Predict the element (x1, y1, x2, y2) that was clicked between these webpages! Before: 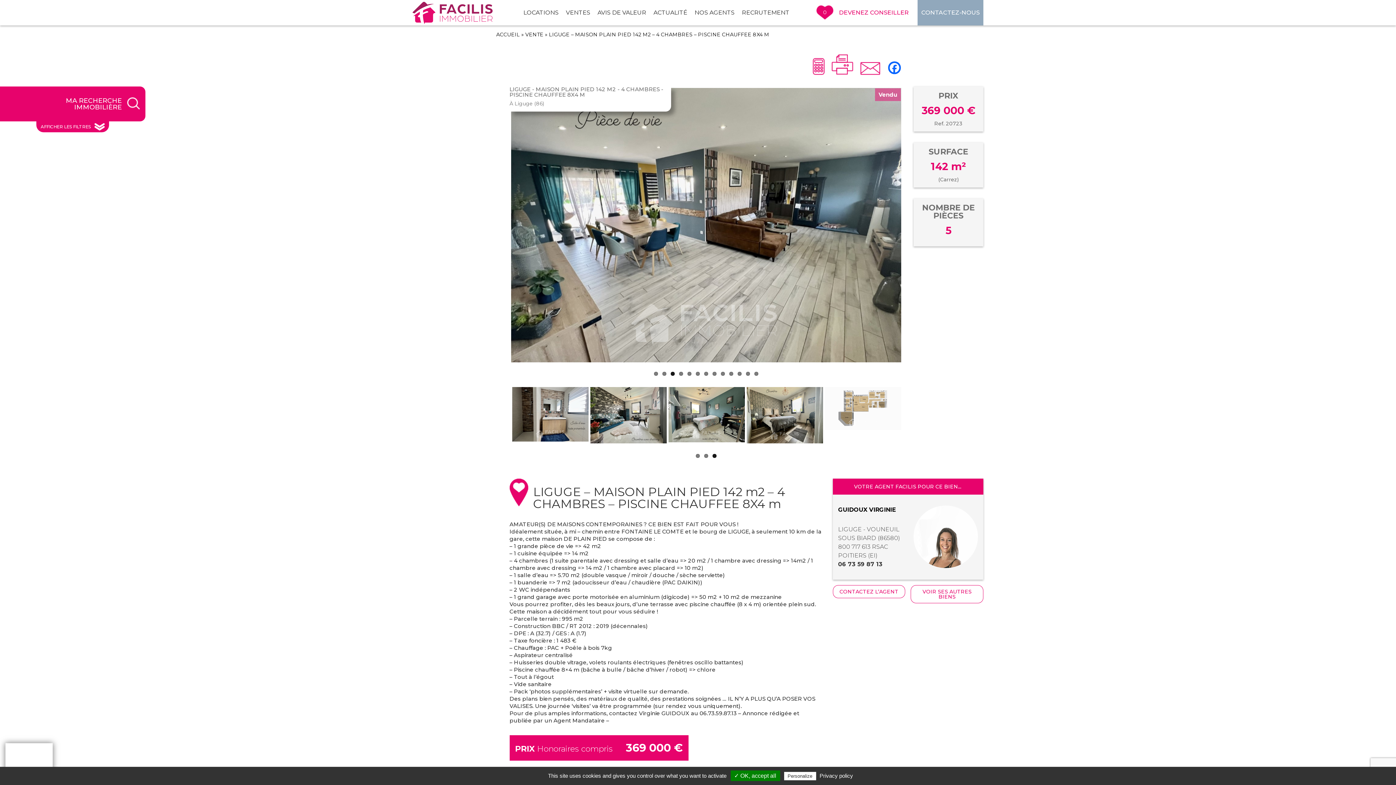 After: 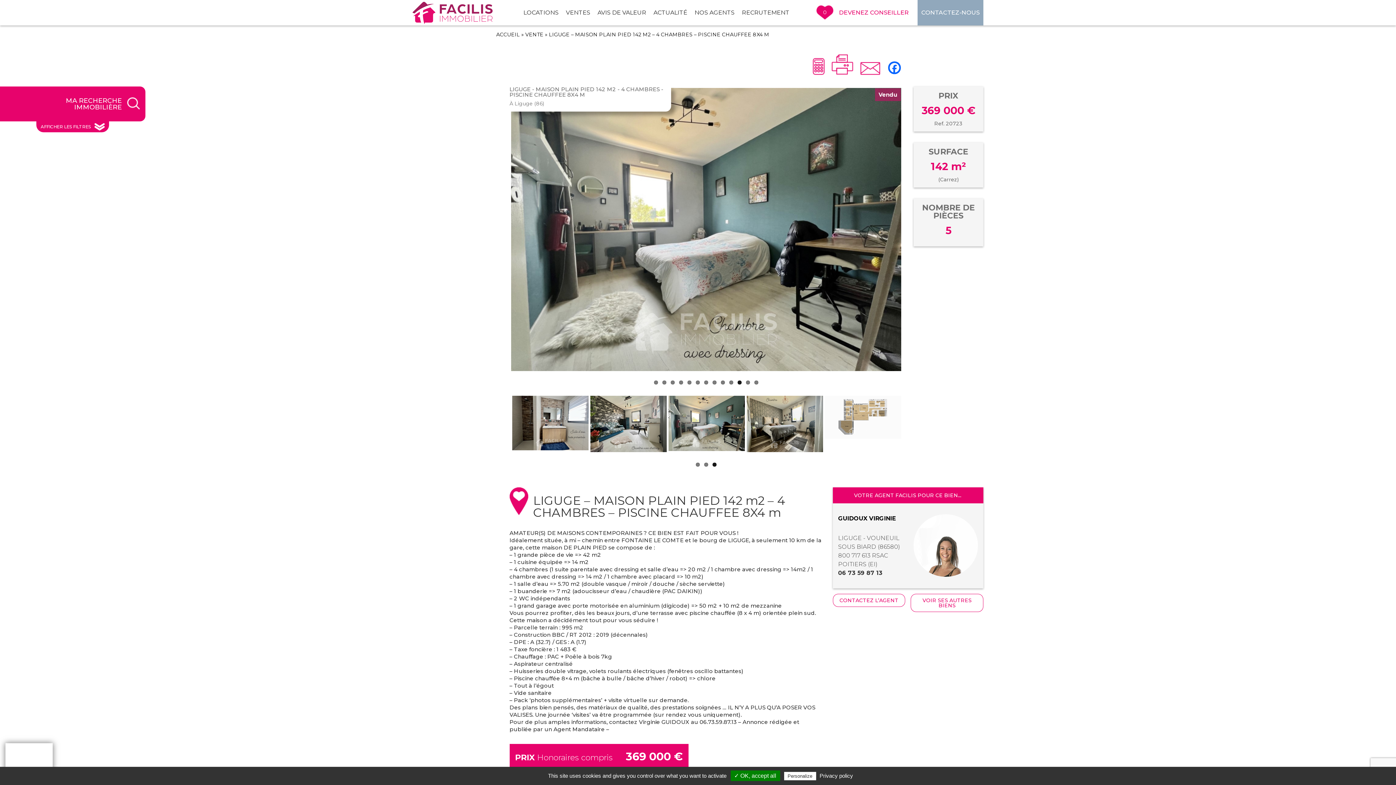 Action: label: 11 bbox: (737, 317, 741, 321)